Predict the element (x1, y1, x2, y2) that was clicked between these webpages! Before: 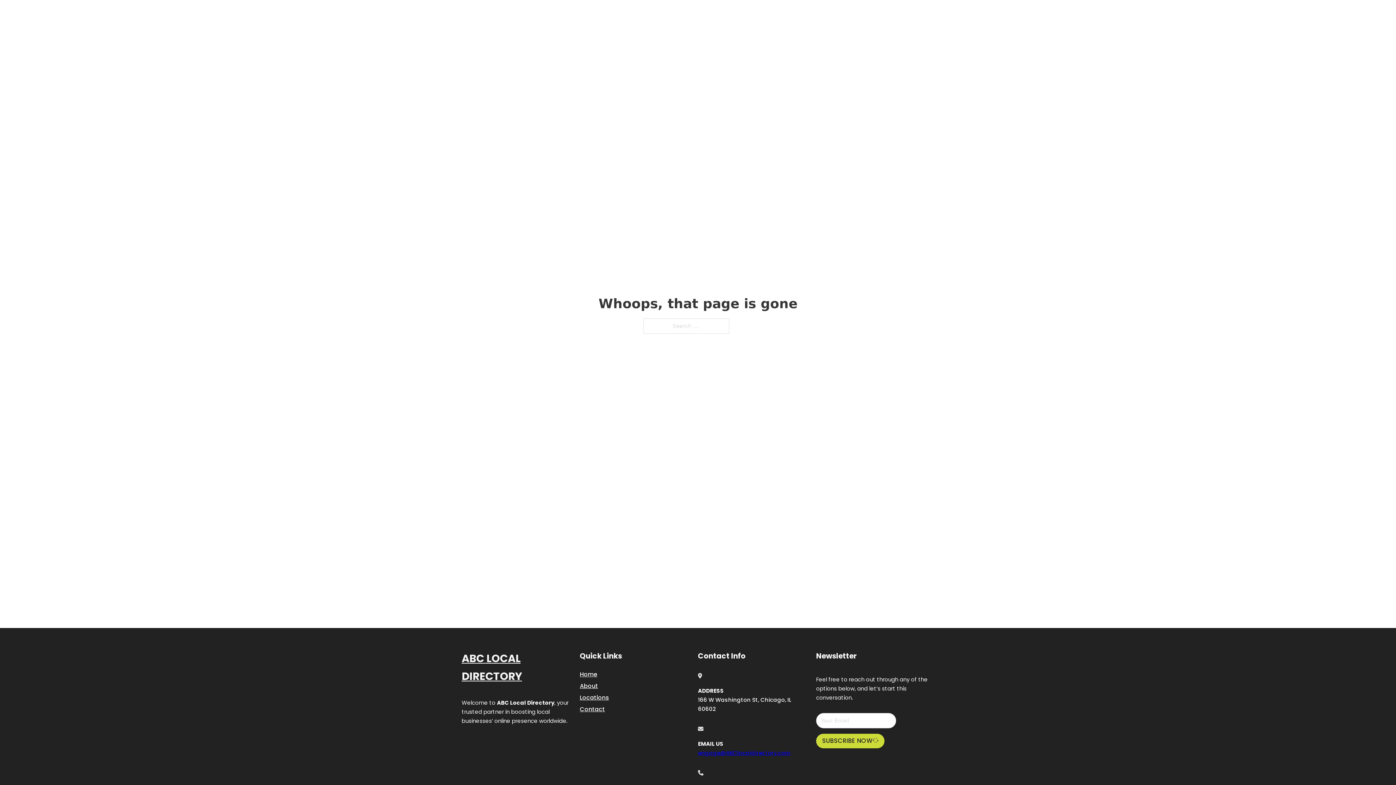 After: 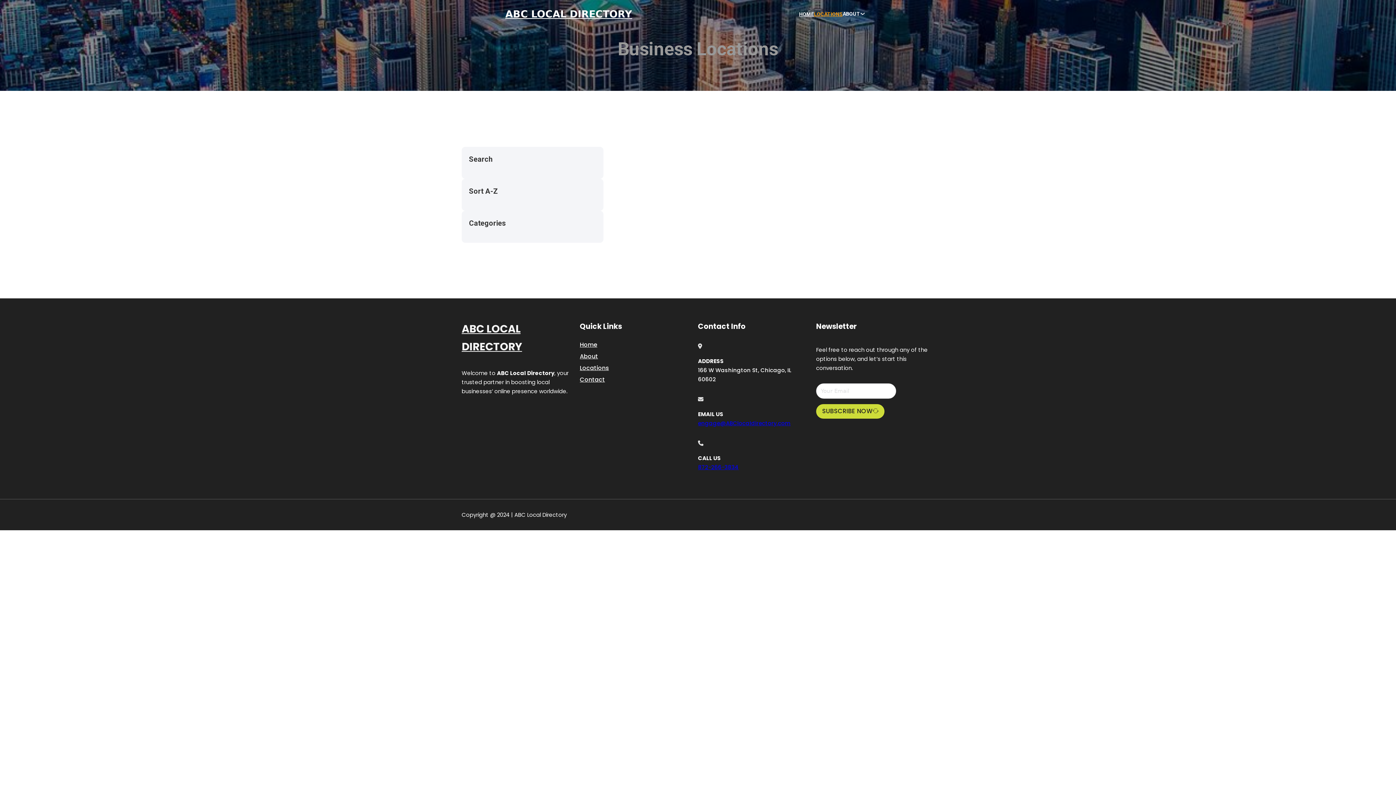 Action: bbox: (814, 10, 842, 18) label: LOCATIONS